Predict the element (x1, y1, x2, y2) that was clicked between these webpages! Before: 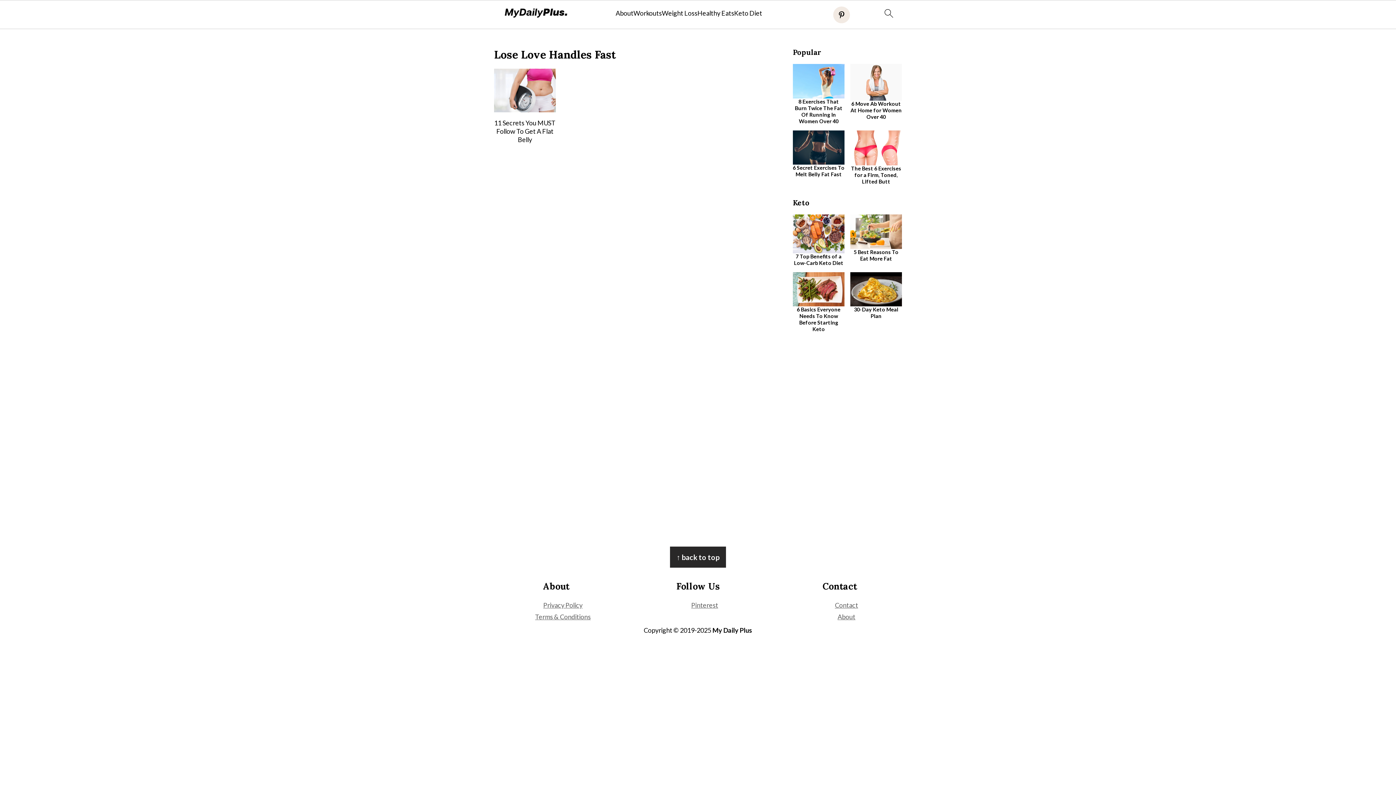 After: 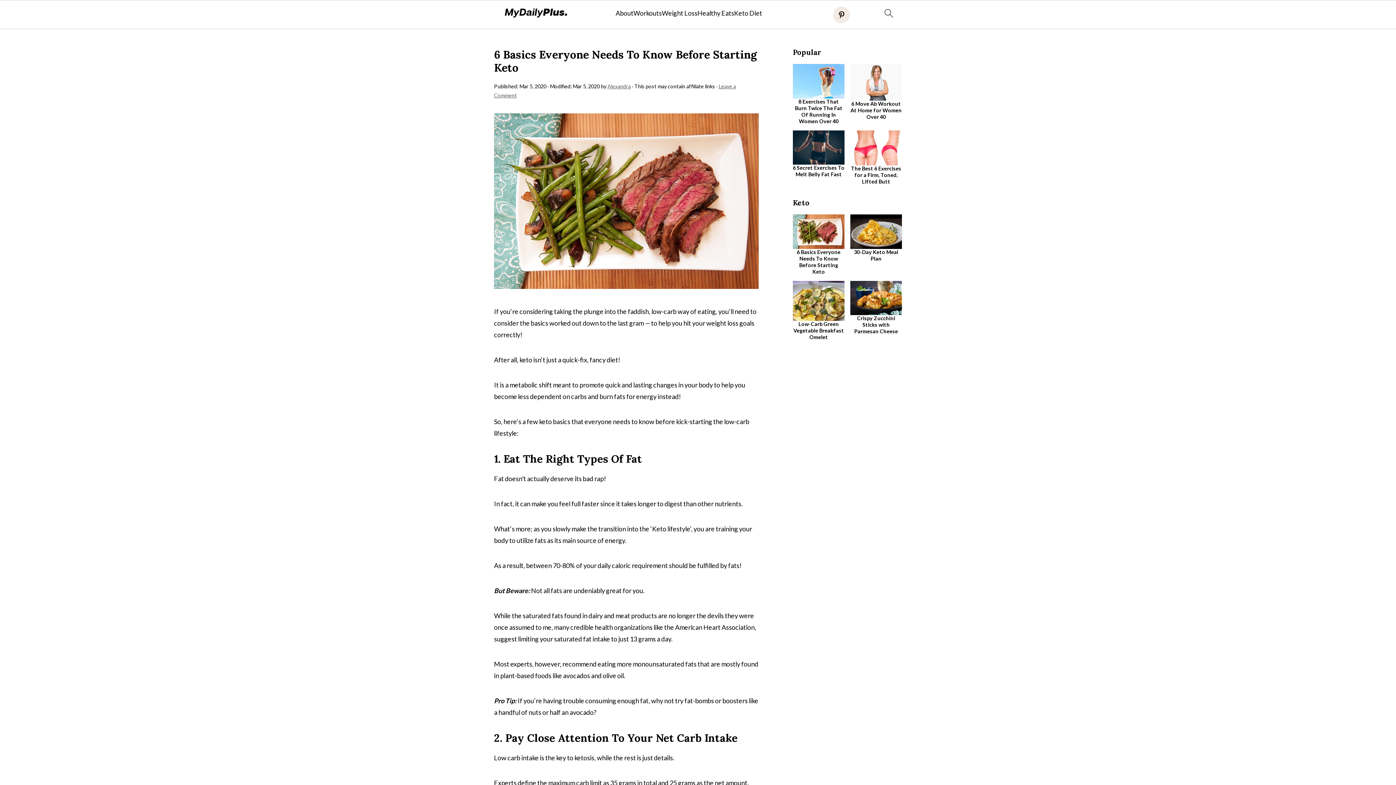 Action: bbox: (793, 272, 844, 332) label: 6 Basics Everyone Needs To Know Before Starting Keto